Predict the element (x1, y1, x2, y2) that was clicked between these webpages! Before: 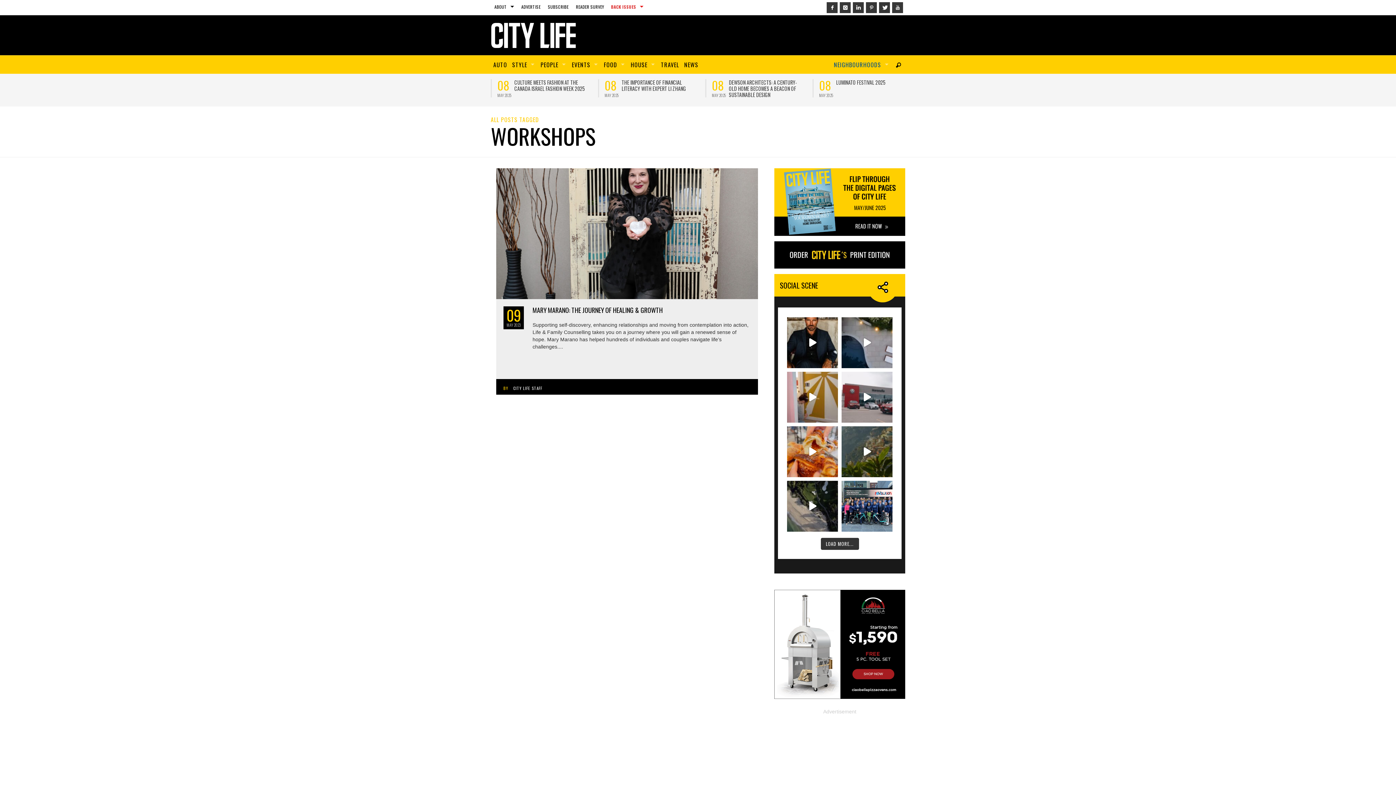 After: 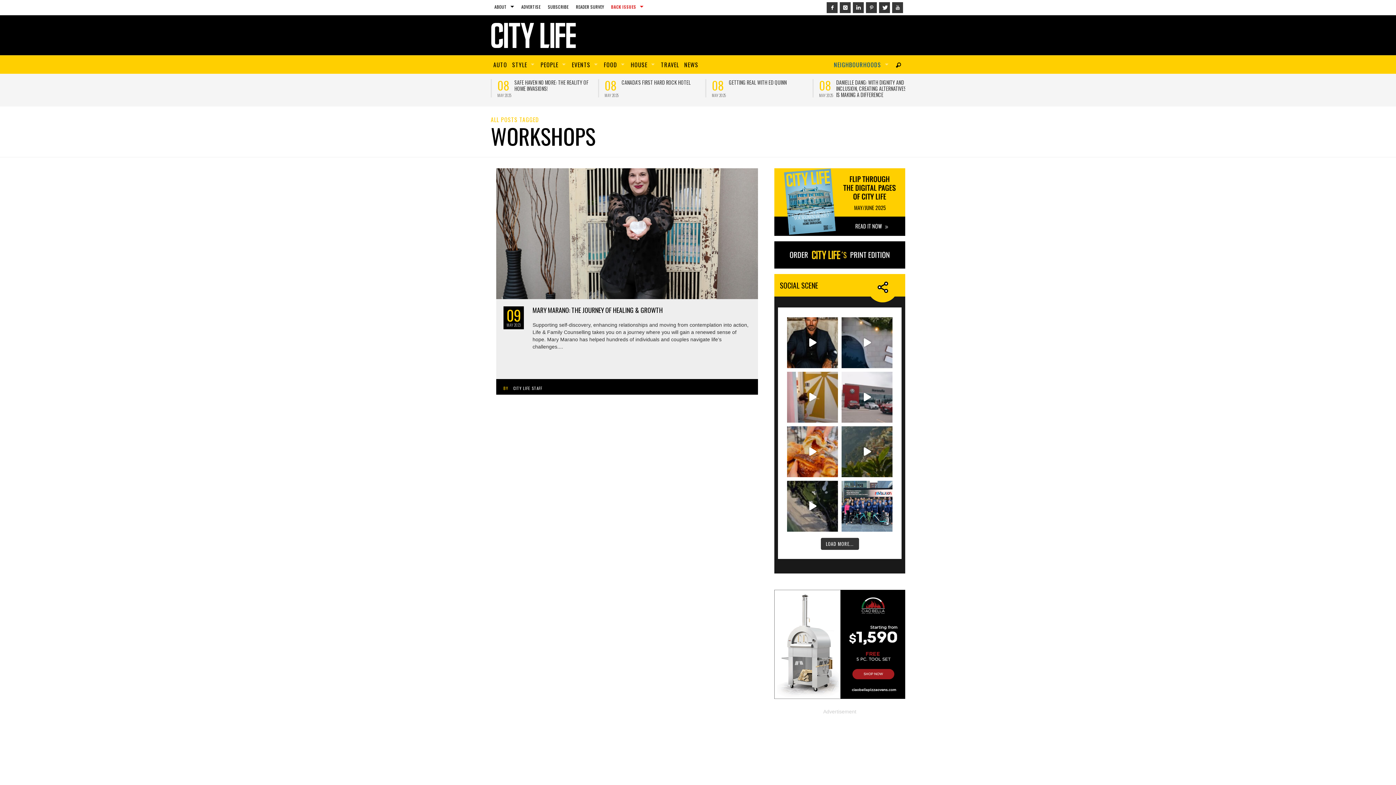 Action: bbox: (774, 641, 905, 647)